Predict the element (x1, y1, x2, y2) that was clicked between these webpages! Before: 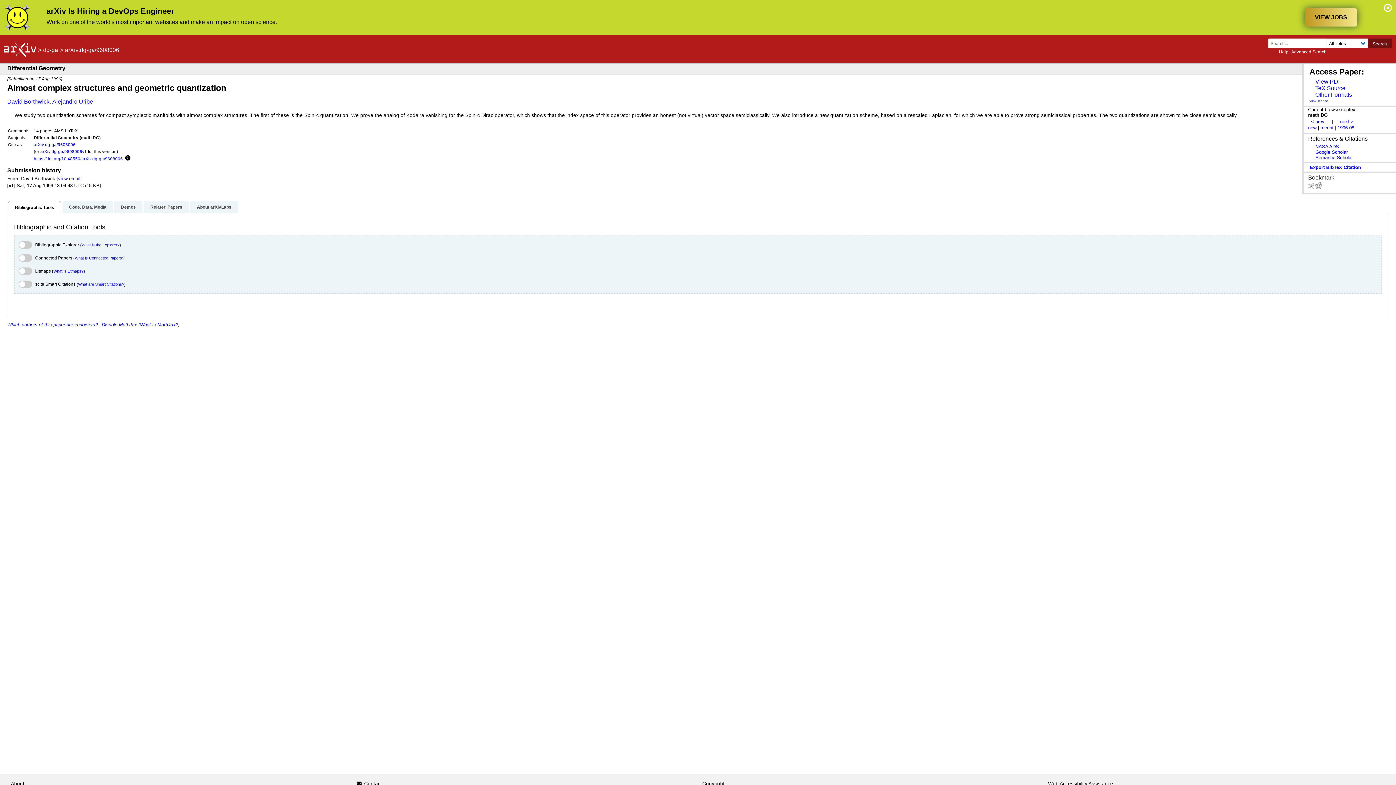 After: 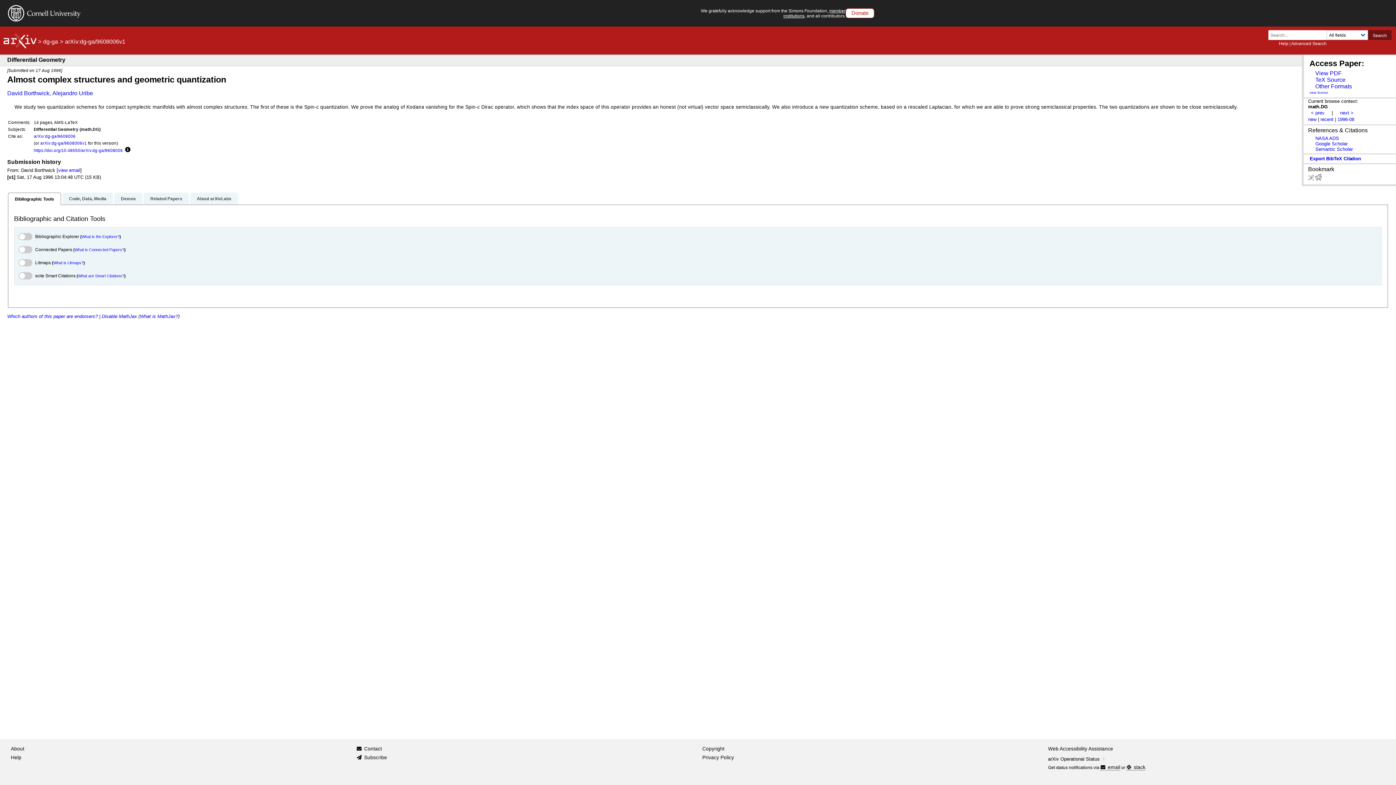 Action: bbox: (40, 149, 86, 153) label: arXiv:dg-ga/9608006v1